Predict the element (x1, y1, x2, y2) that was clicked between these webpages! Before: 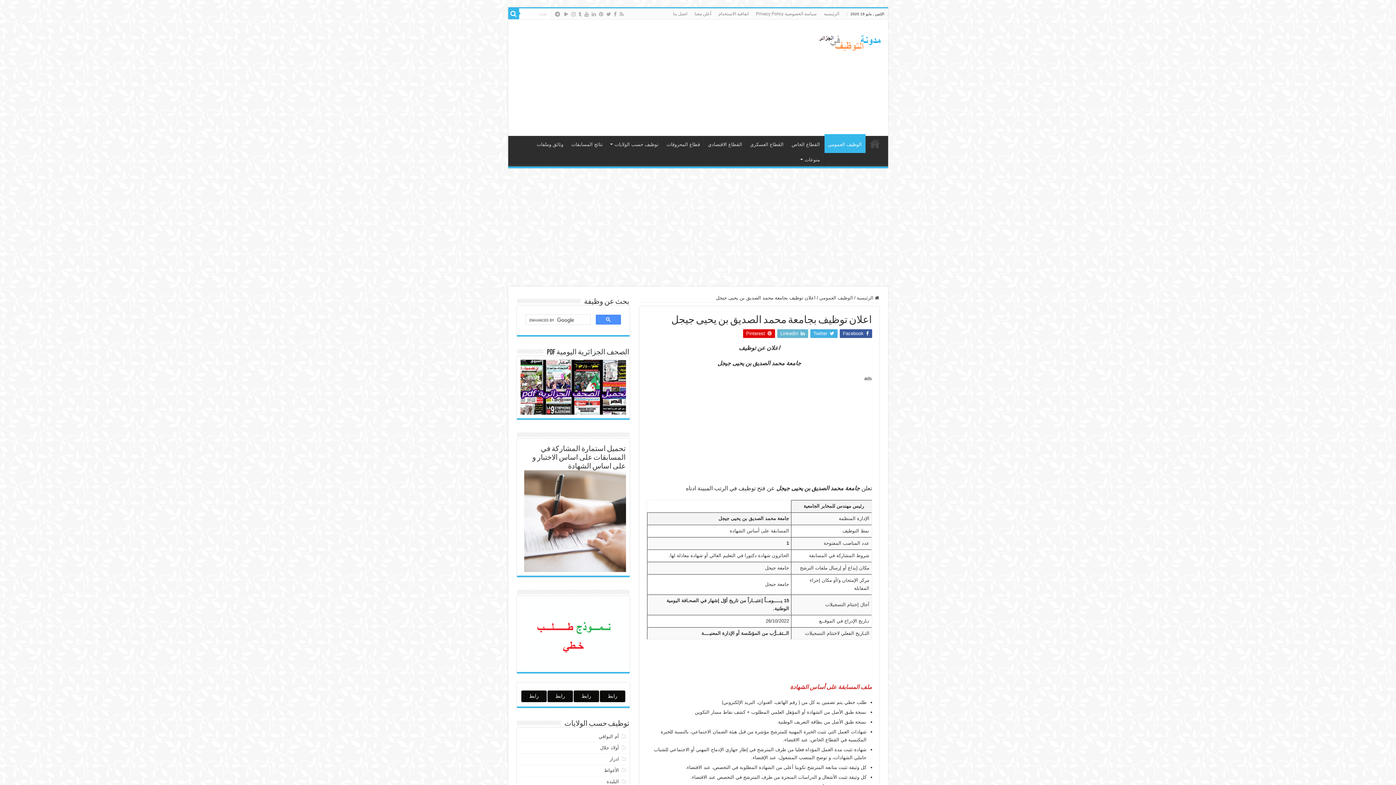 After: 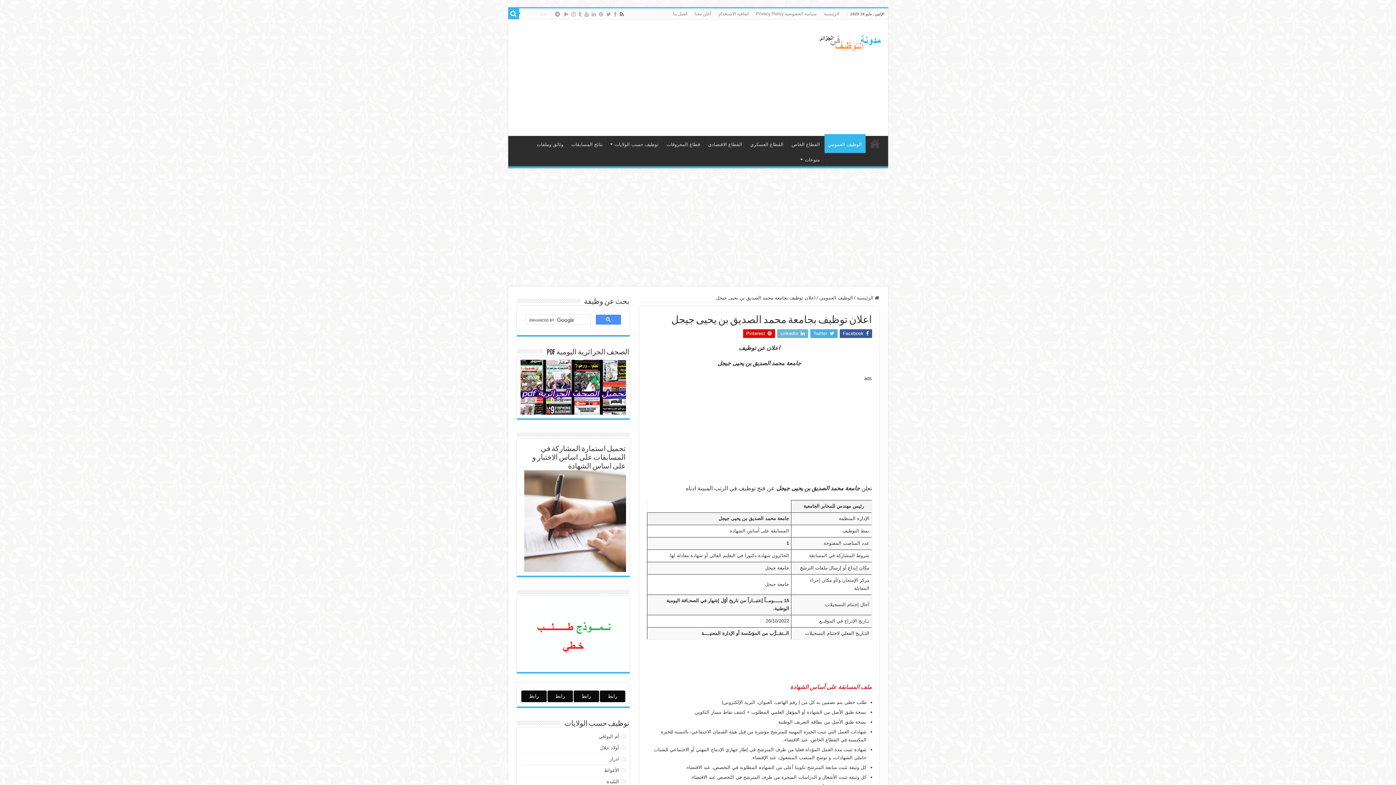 Action: bbox: (619, 9, 624, 18)